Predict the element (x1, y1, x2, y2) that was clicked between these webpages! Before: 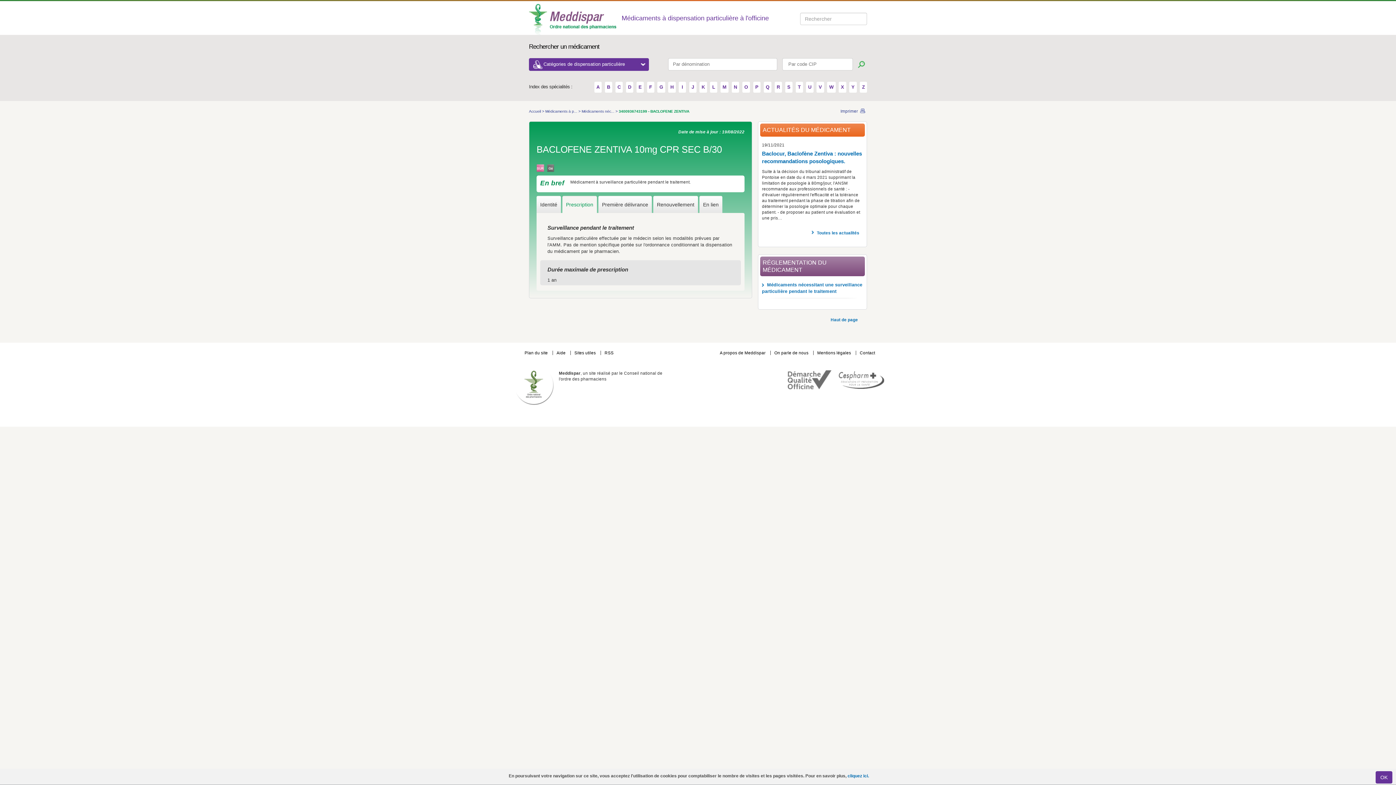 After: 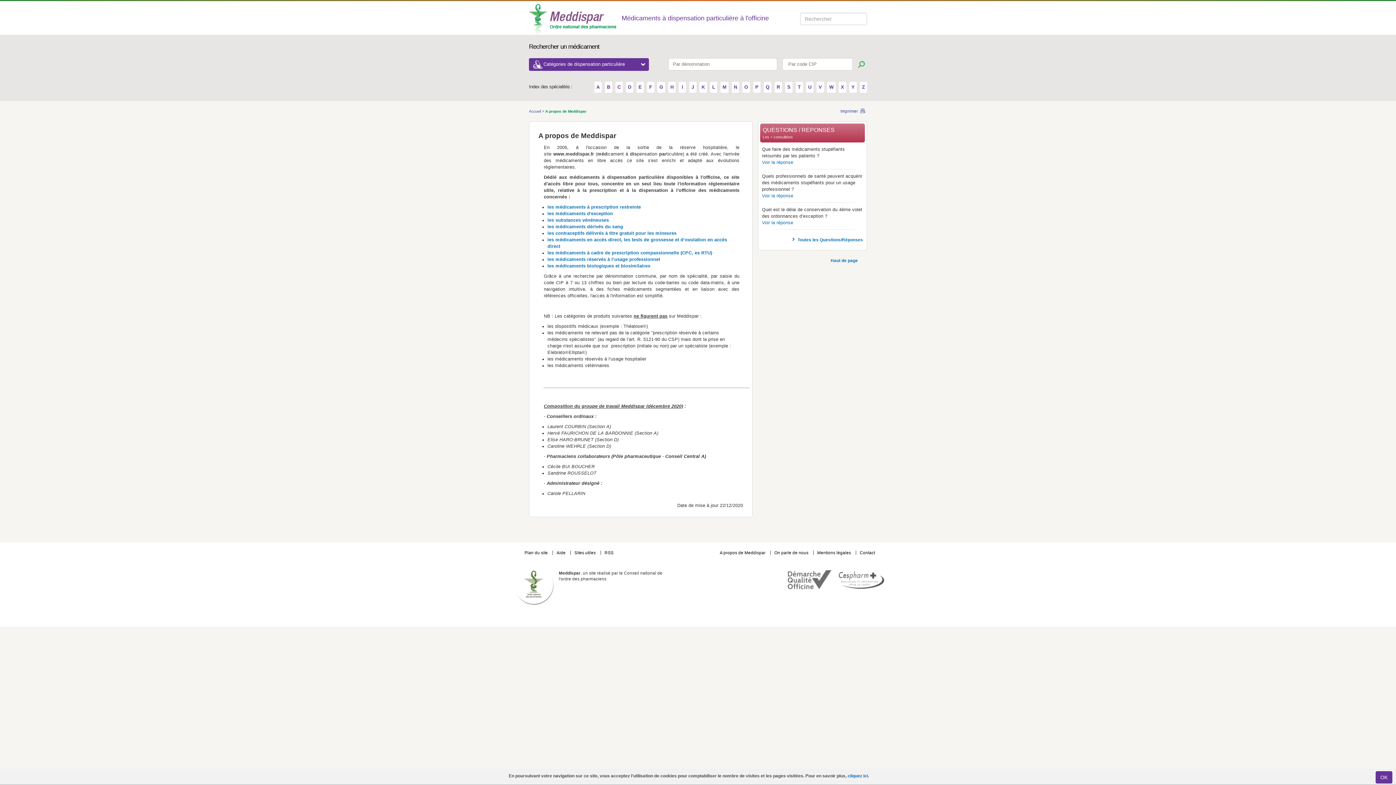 Action: bbox: (720, 350, 765, 355) label: A propos de Meddispar